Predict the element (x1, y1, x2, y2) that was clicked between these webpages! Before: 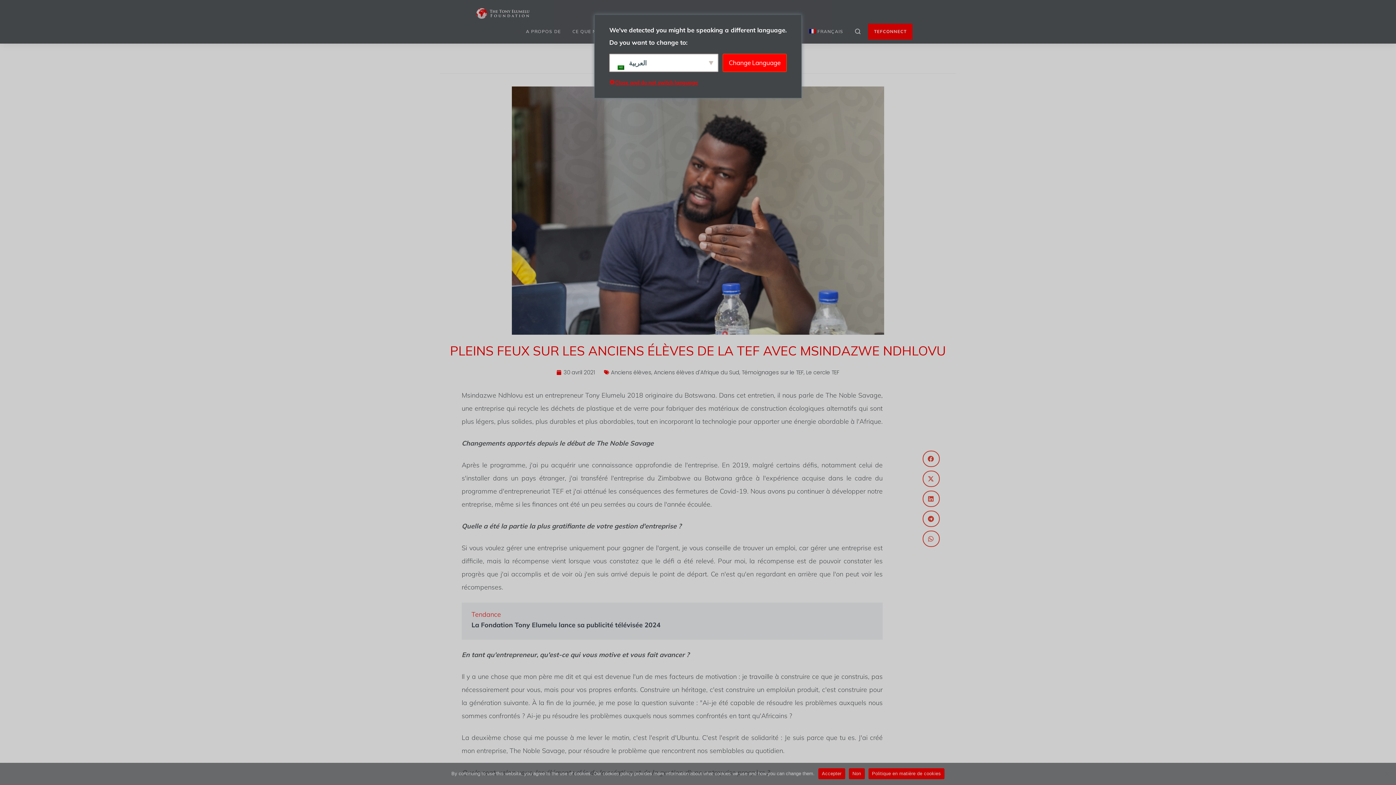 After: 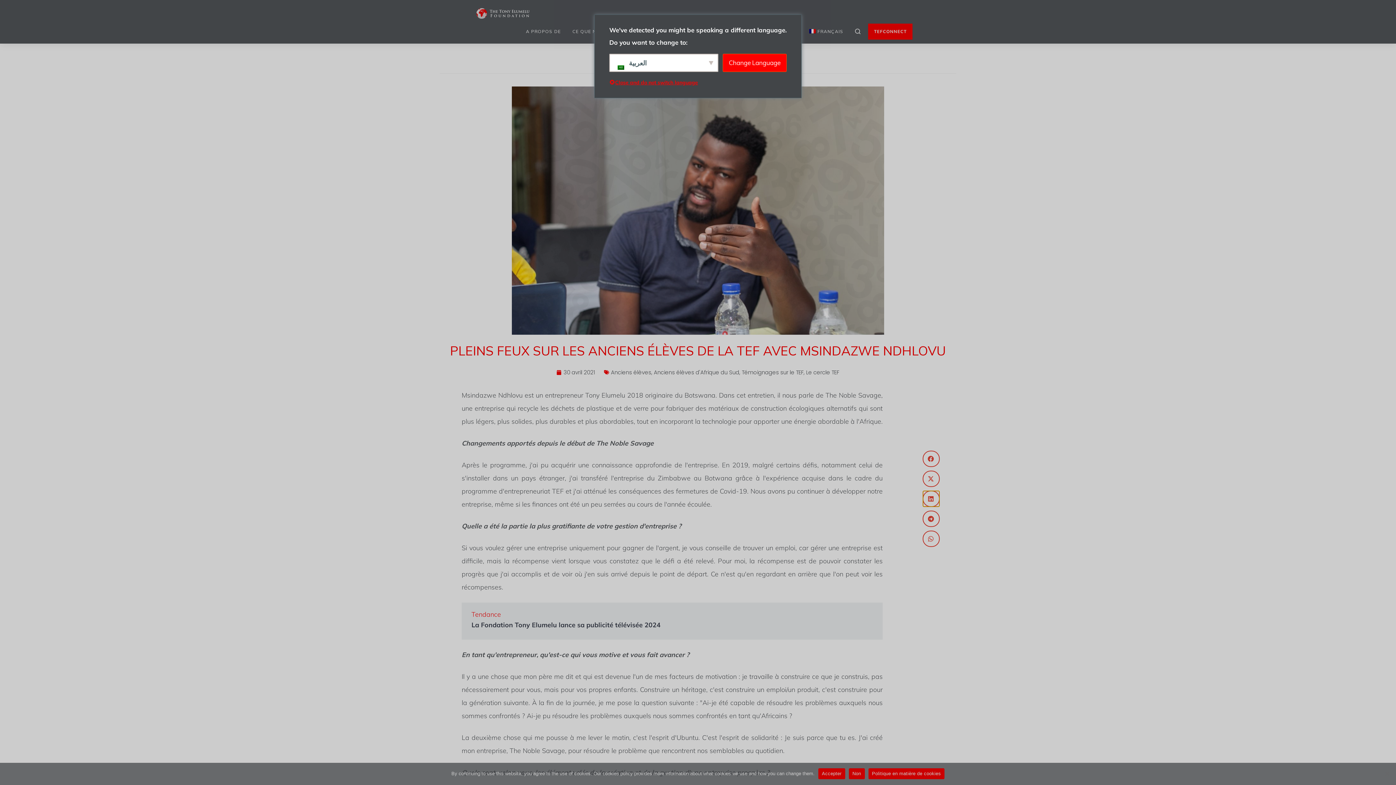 Action: bbox: (922, 490, 940, 507) label: Partager sur linkedin